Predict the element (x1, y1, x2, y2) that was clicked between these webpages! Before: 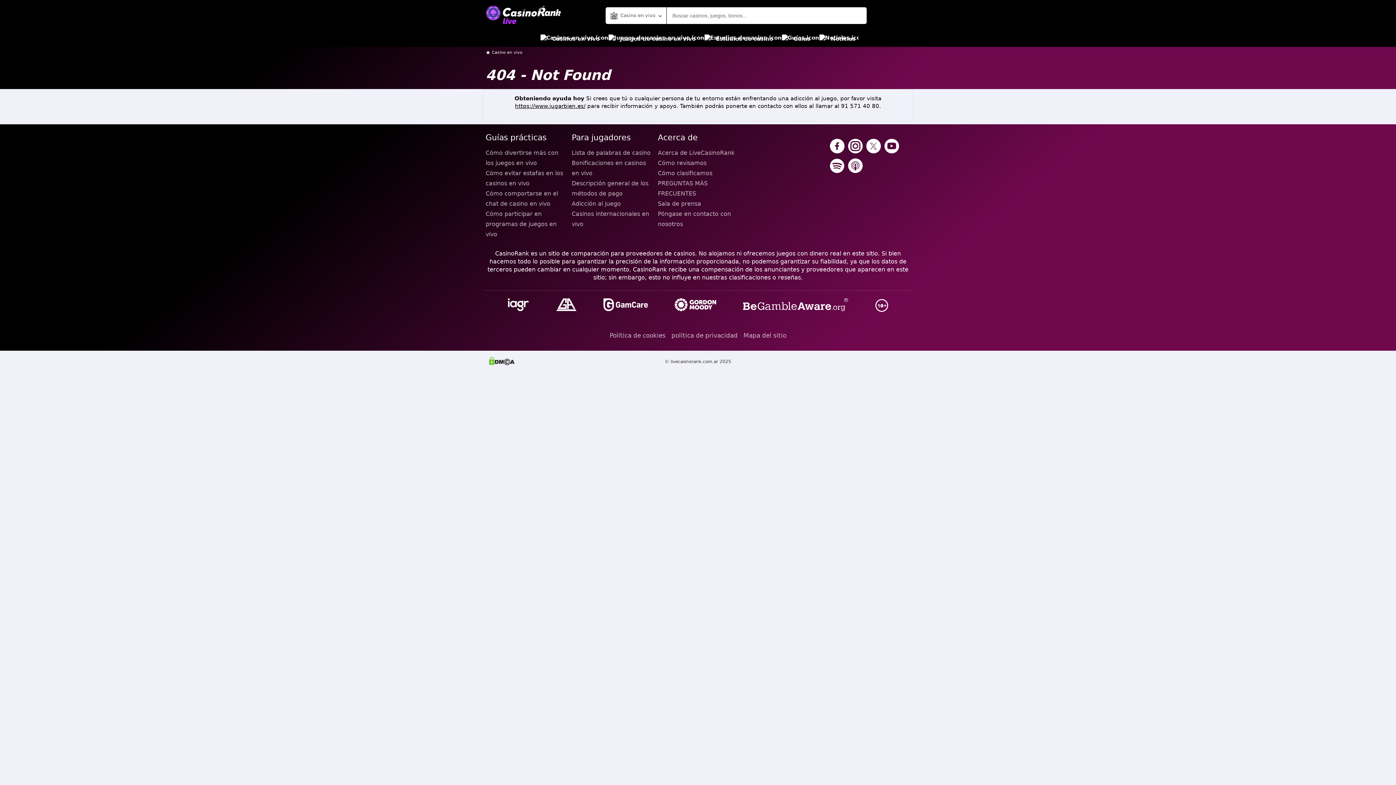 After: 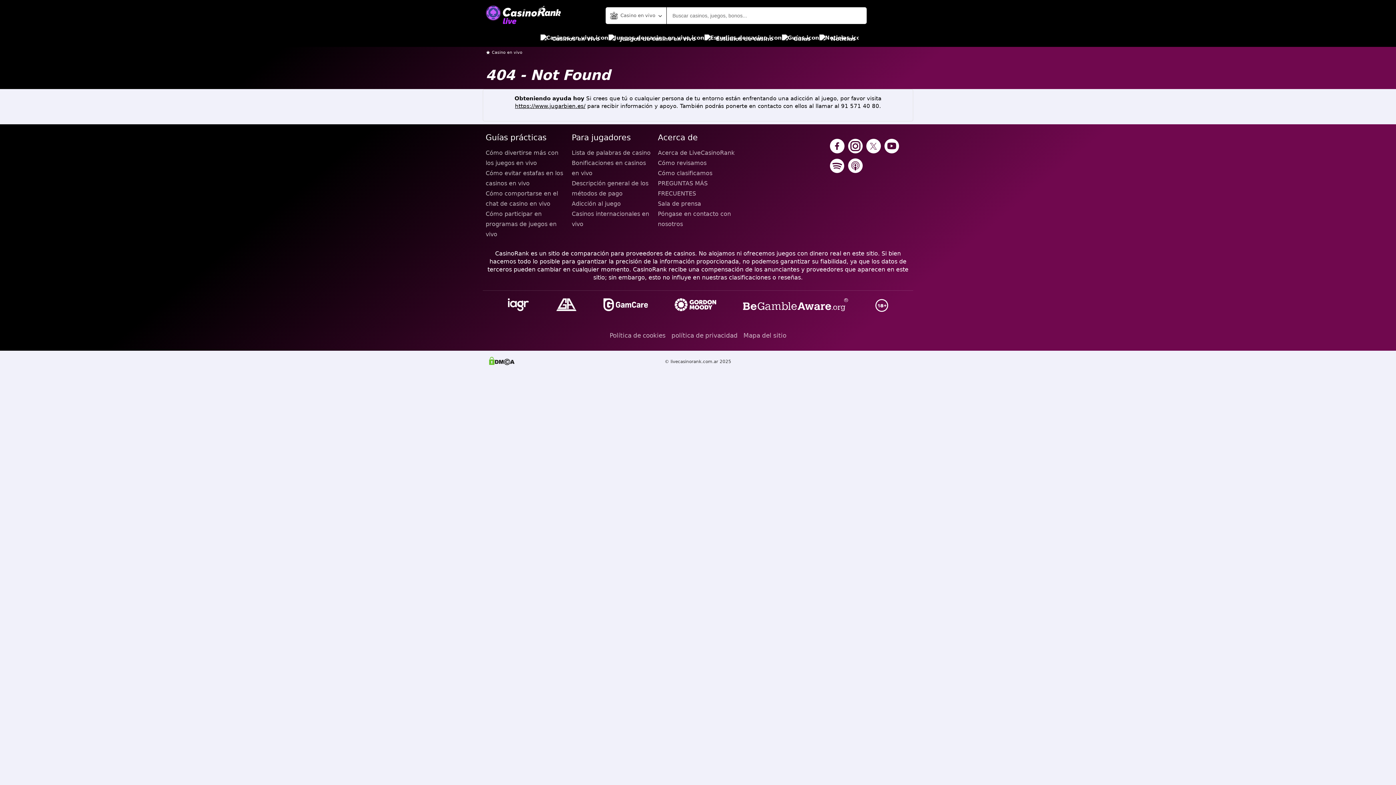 Action: bbox: (830, 158, 844, 174)